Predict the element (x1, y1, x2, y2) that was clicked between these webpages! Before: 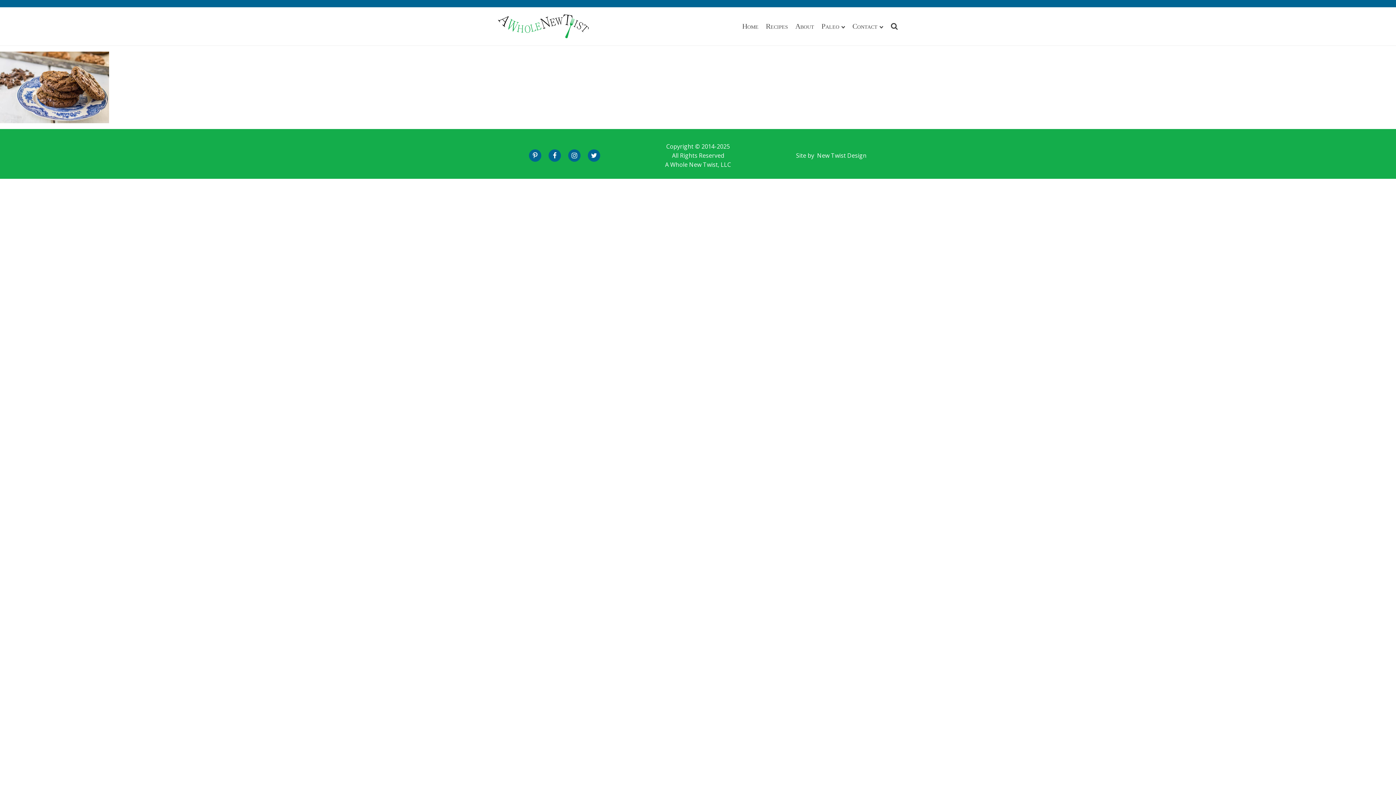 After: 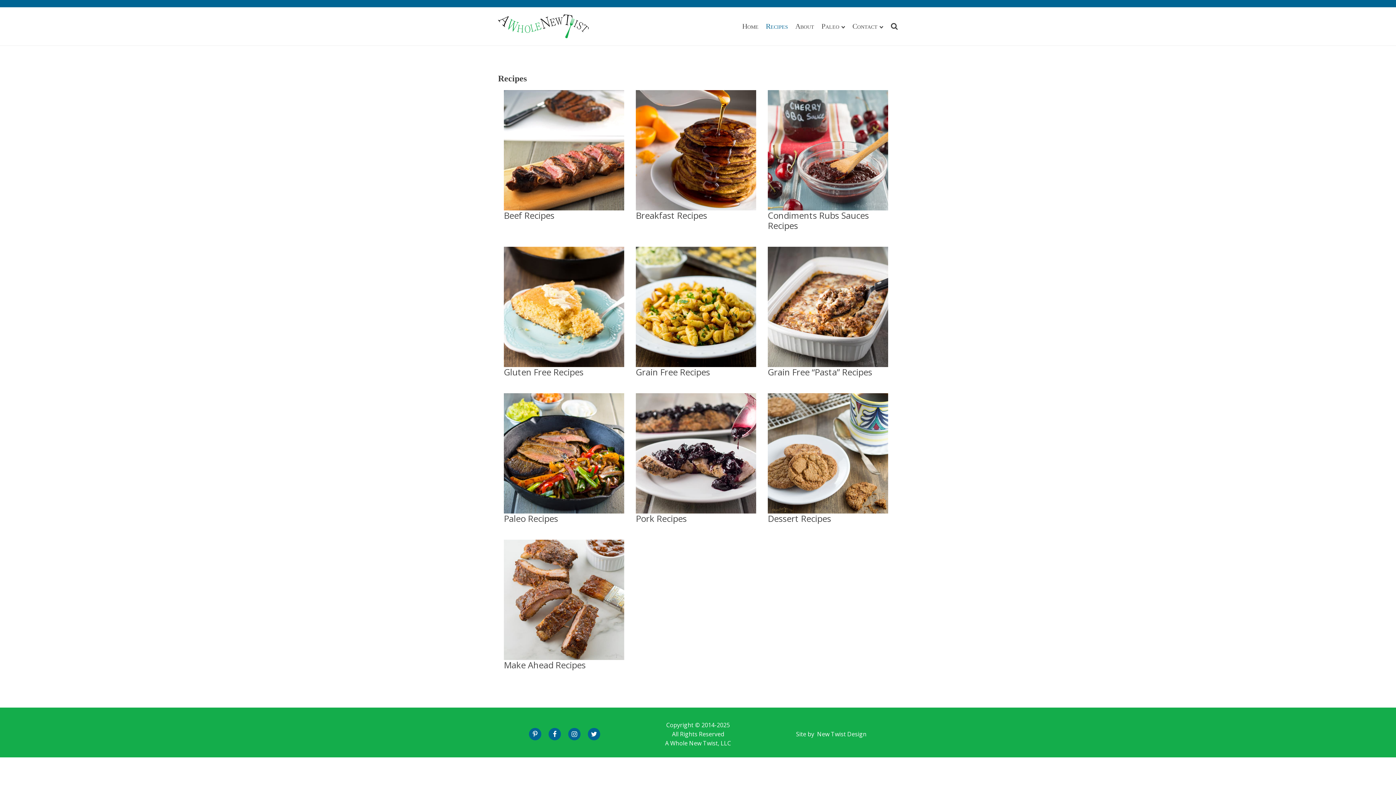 Action: label: Recipes bbox: (766, 20, 788, 32)